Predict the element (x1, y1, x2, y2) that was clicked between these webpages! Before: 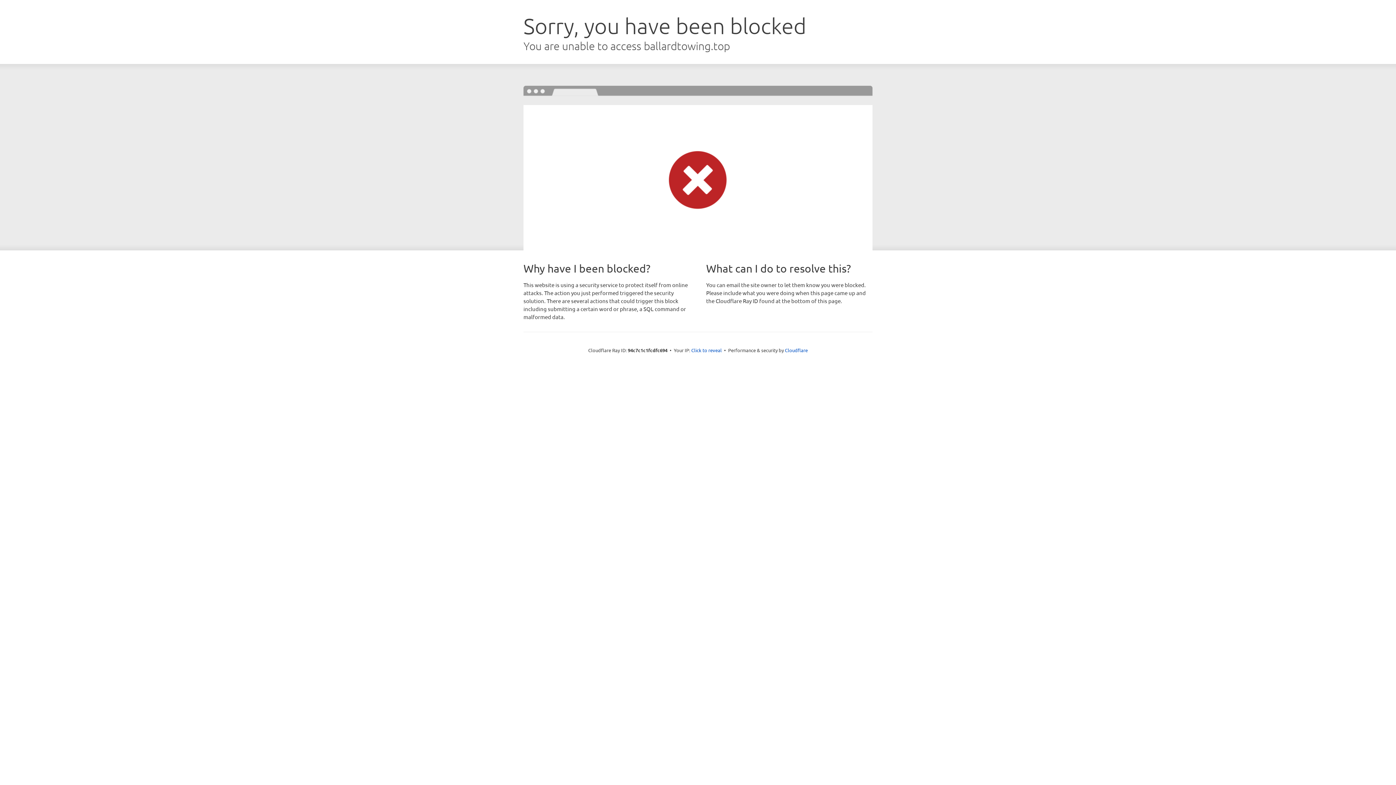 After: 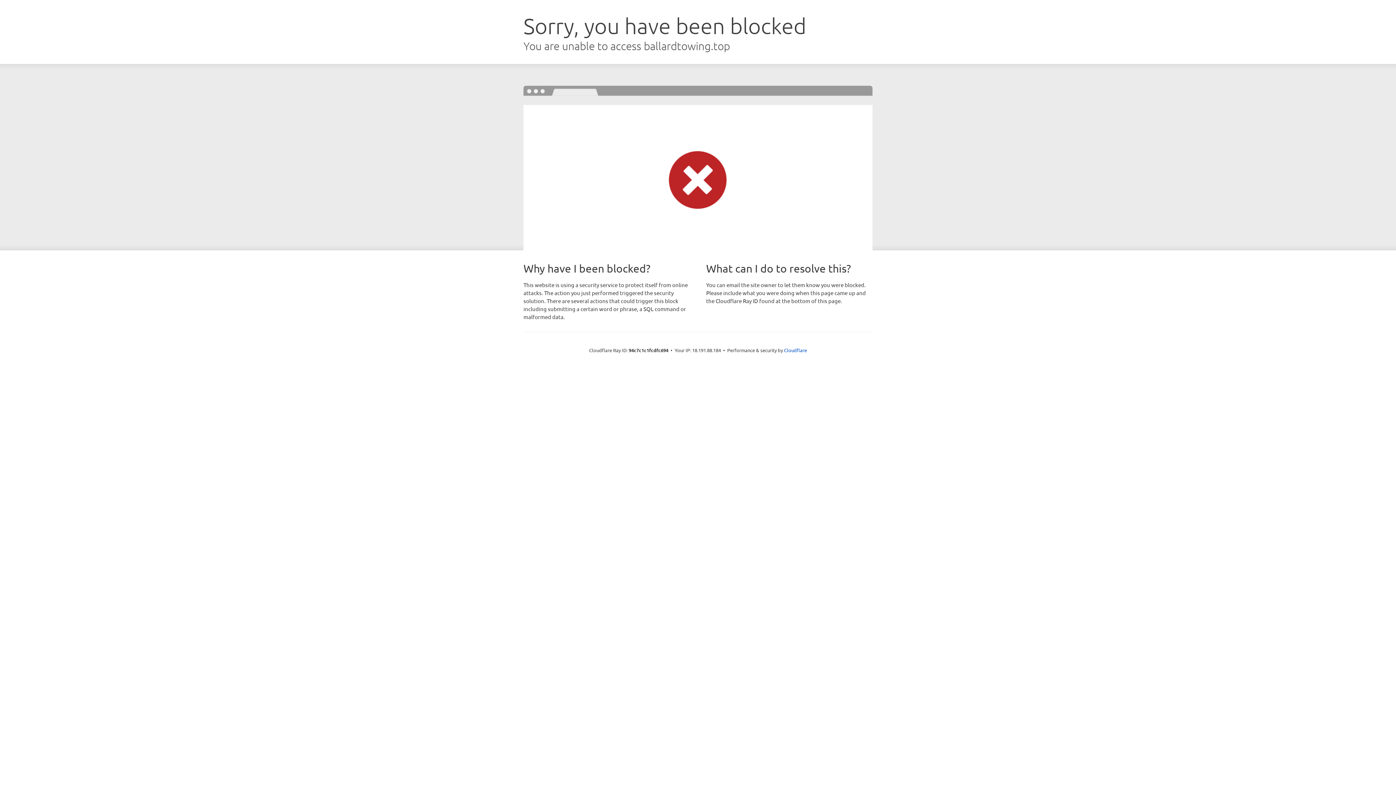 Action: bbox: (691, 346, 722, 353) label: Click to reveal